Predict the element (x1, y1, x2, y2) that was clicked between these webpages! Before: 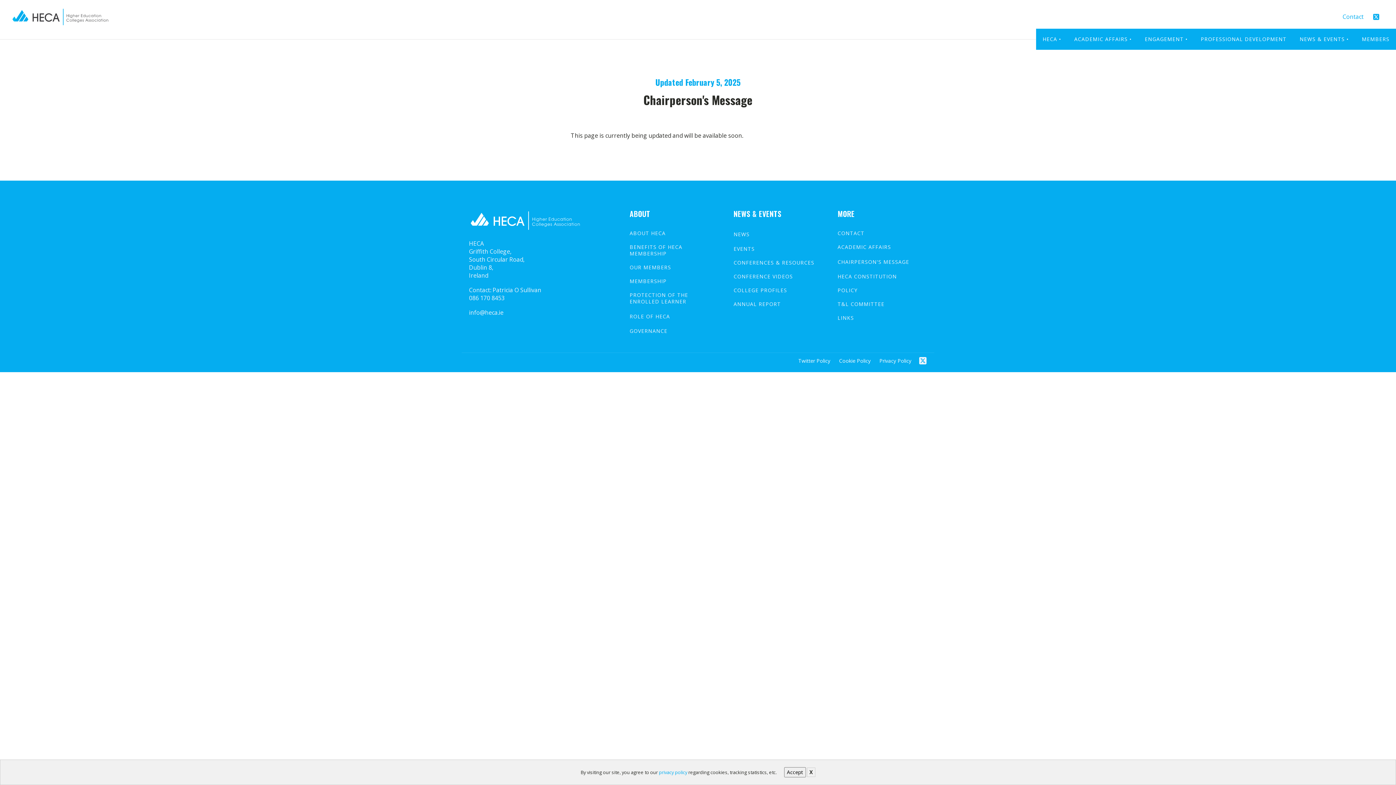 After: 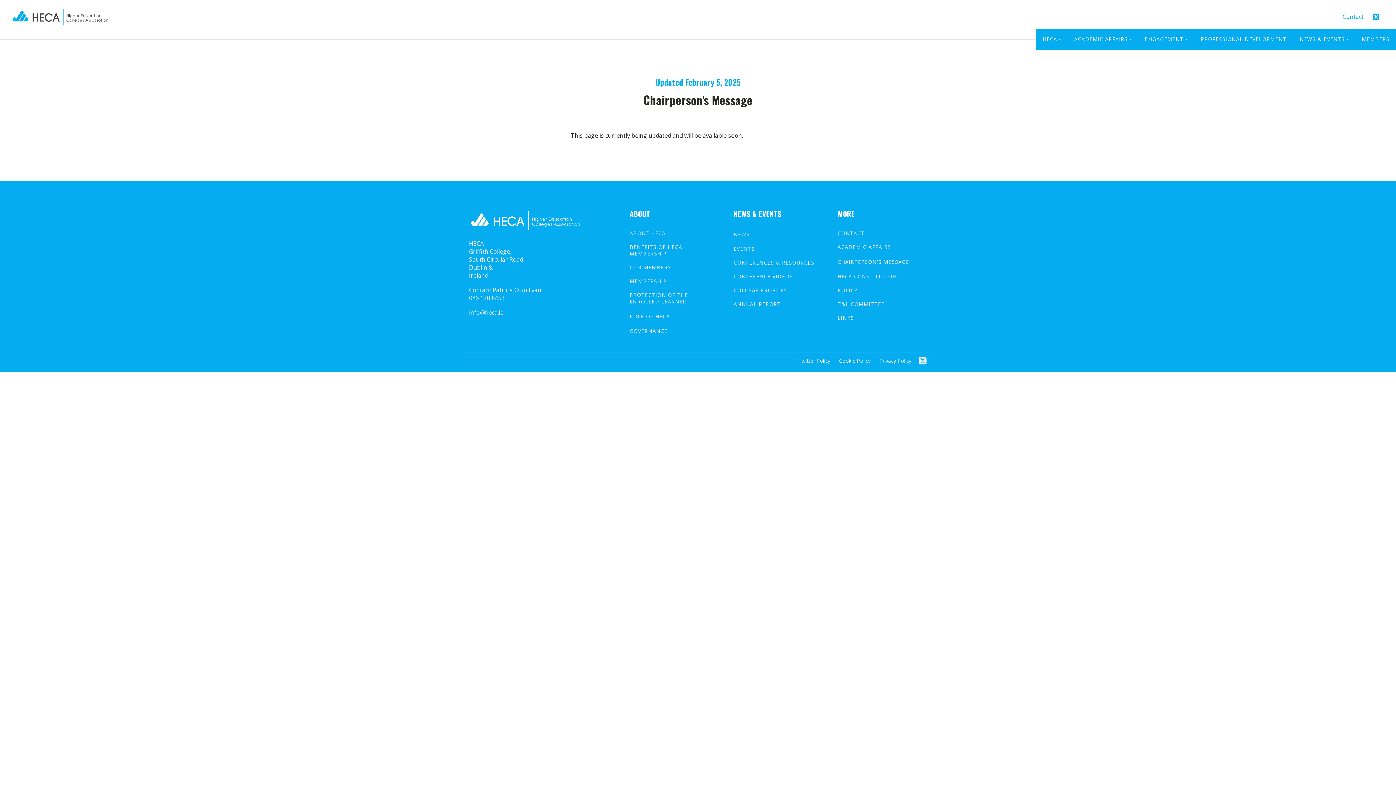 Action: label: Accept bbox: (784, 767, 806, 777)